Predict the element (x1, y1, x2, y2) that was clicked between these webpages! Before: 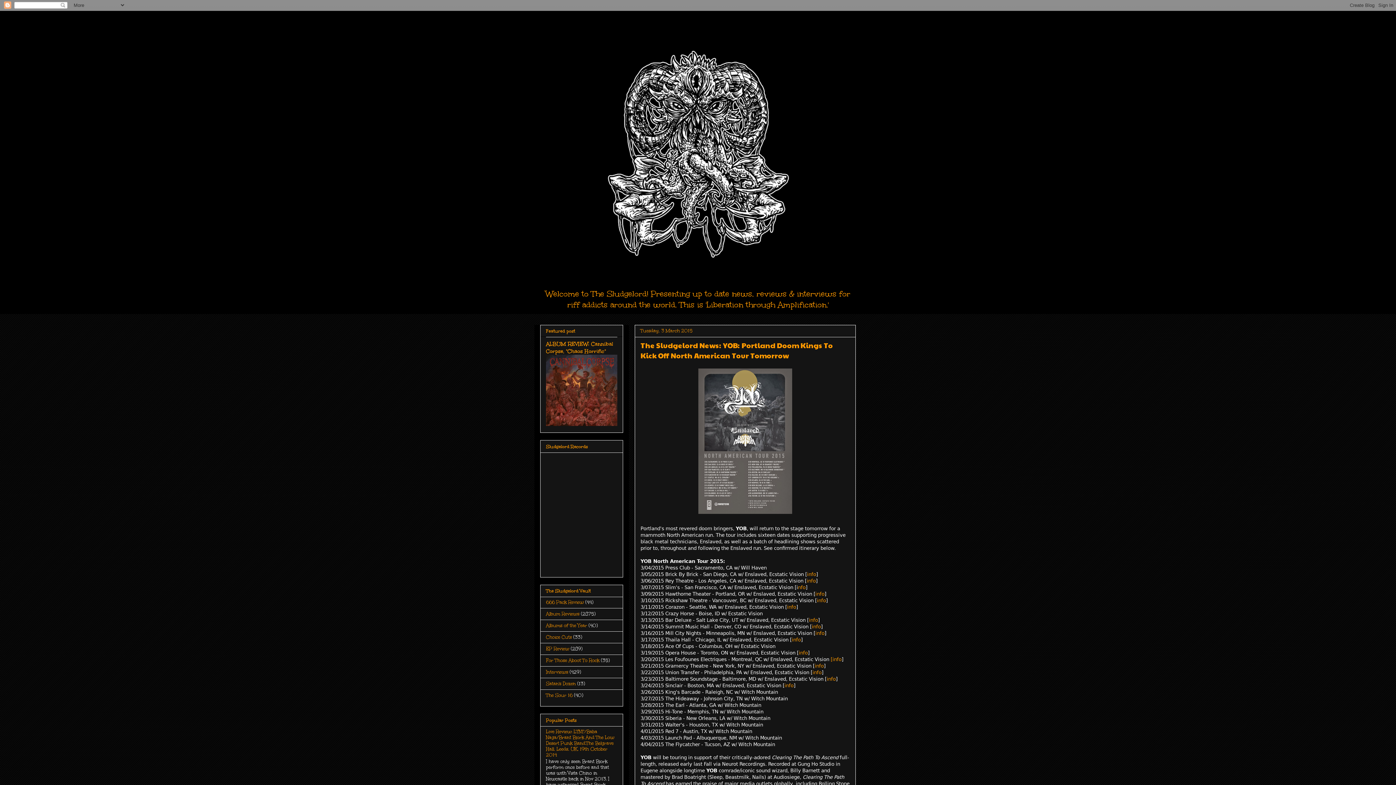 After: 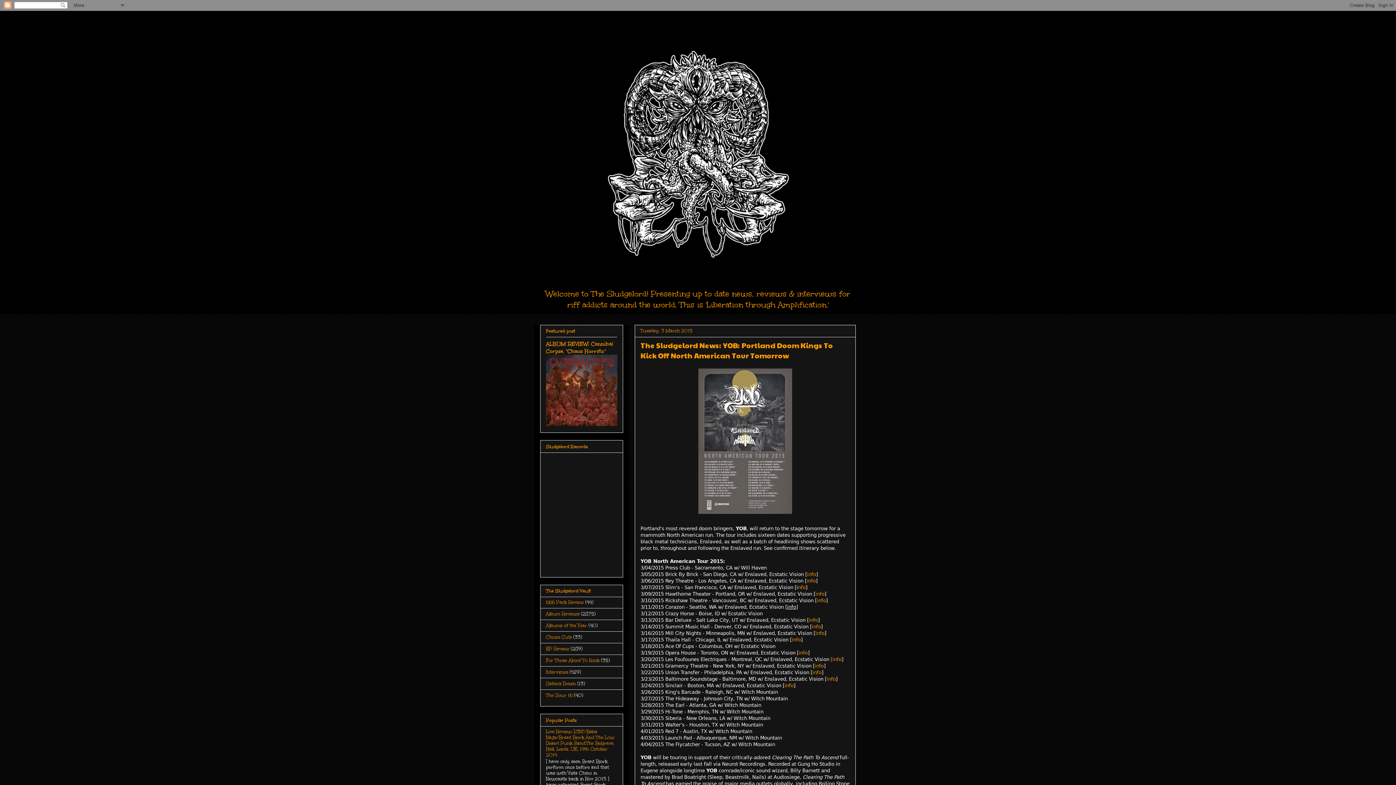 Action: label: info bbox: (787, 604, 796, 610)